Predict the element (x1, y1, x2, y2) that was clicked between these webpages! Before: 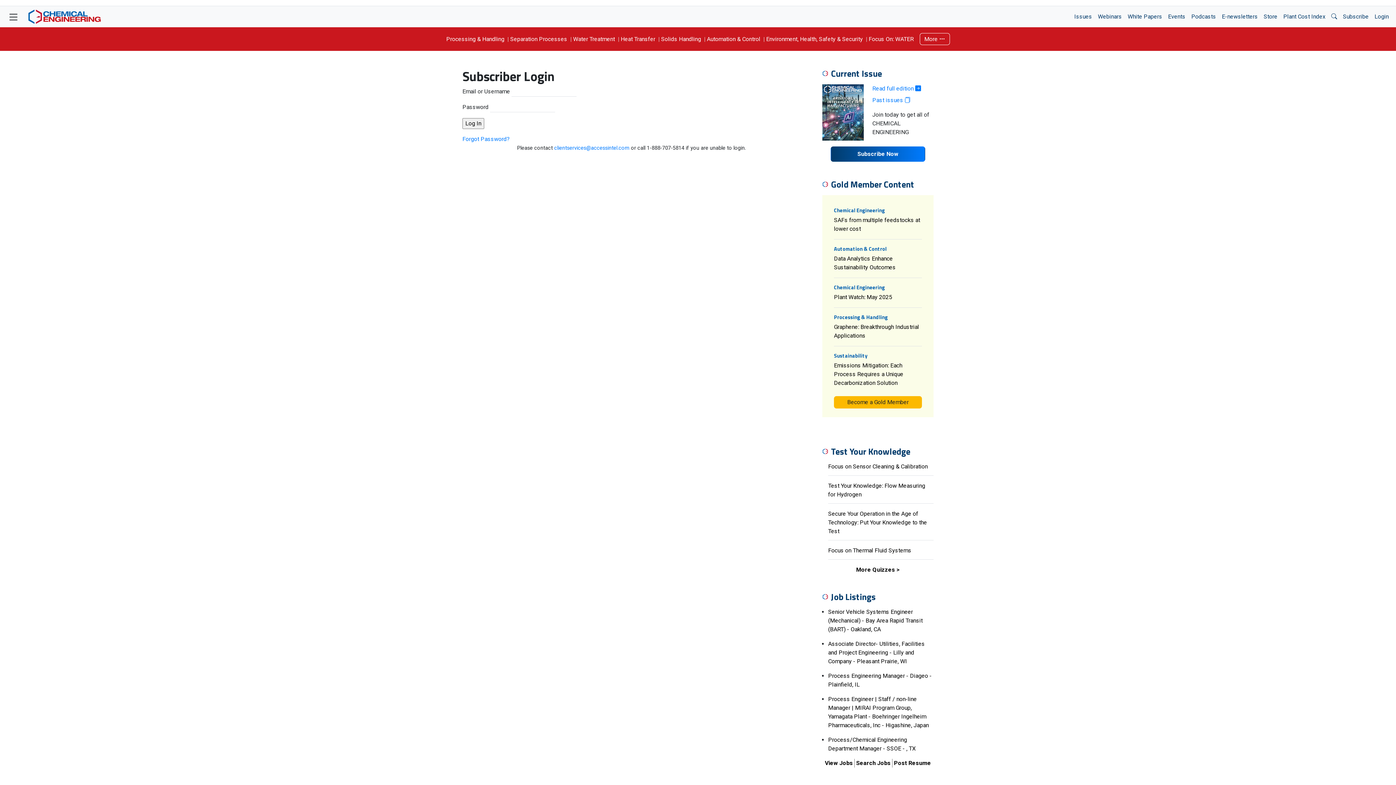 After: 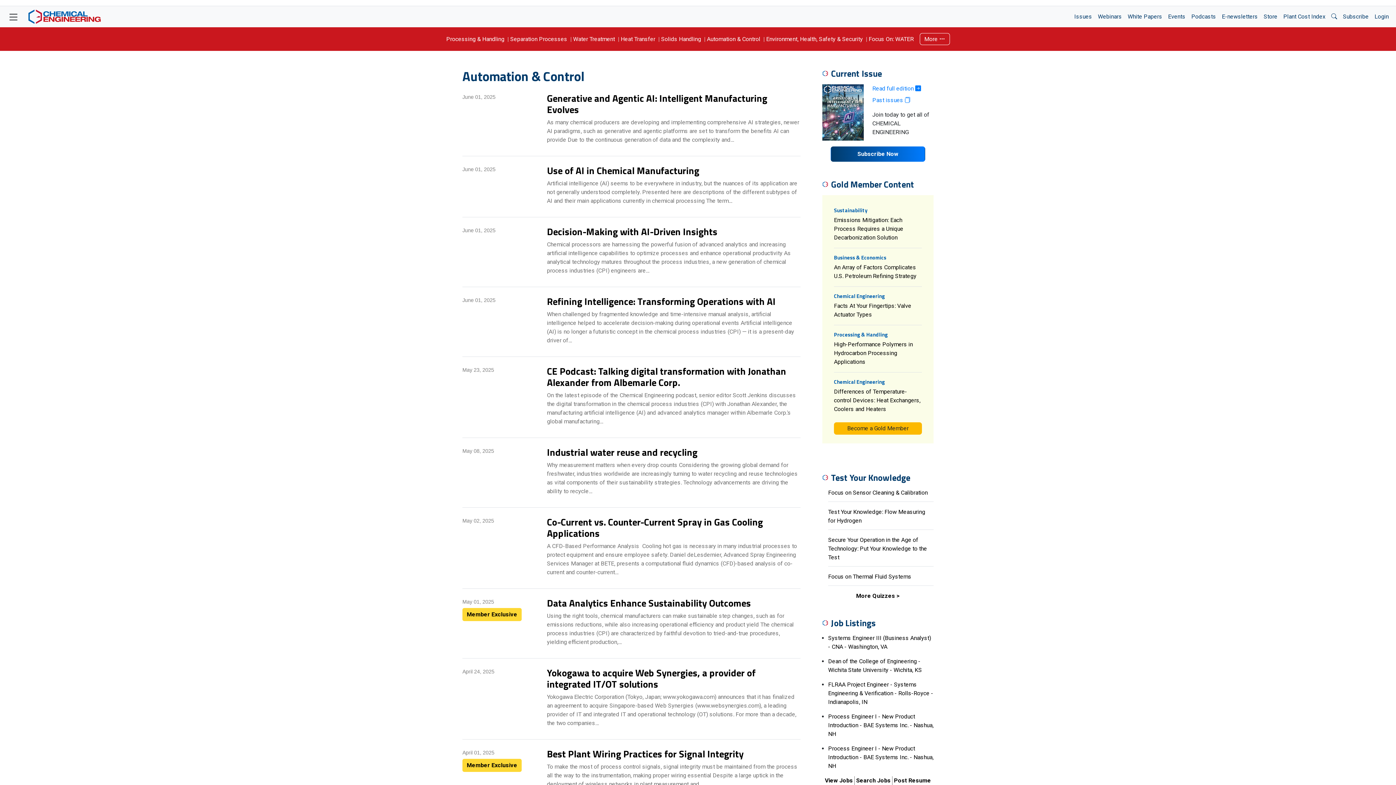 Action: bbox: (704, 31, 763, 46) label: Automation & Control